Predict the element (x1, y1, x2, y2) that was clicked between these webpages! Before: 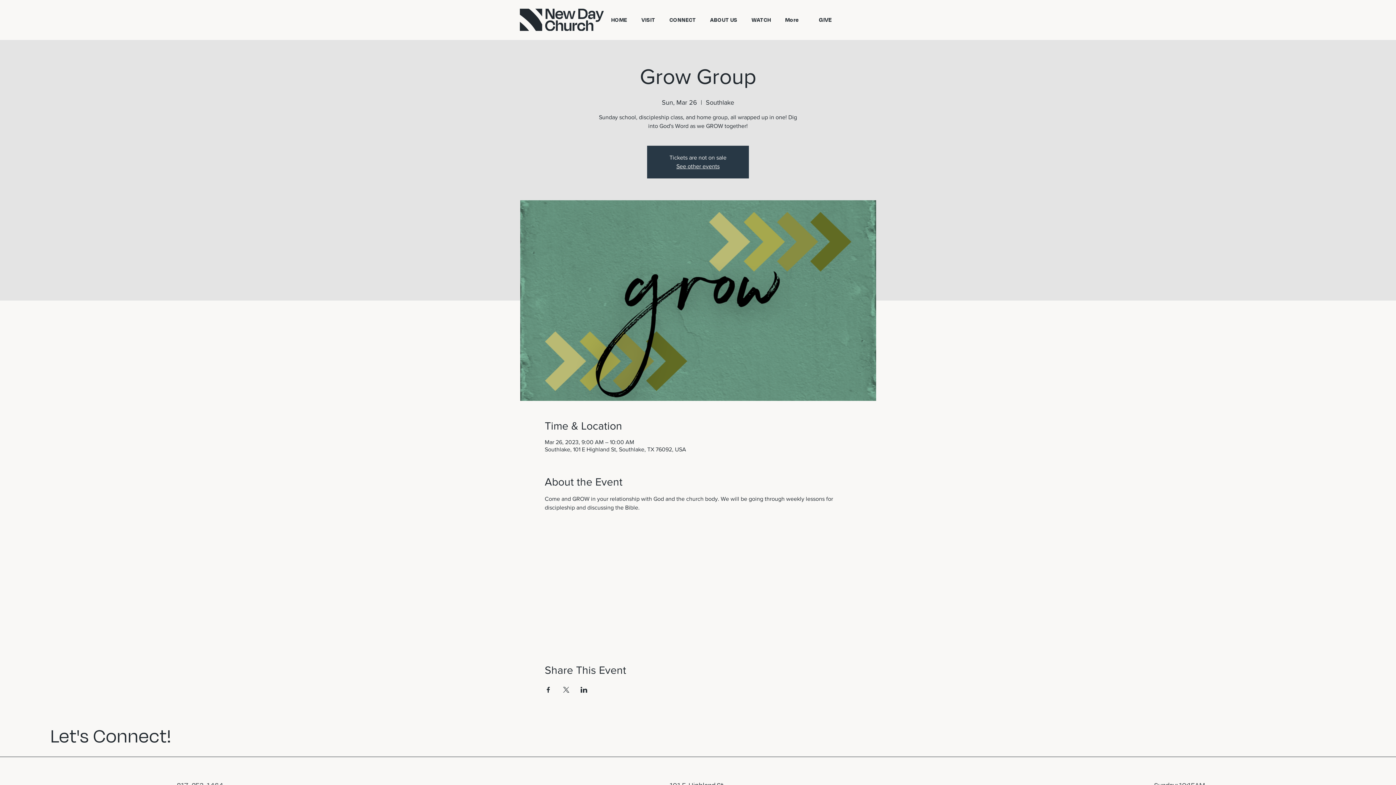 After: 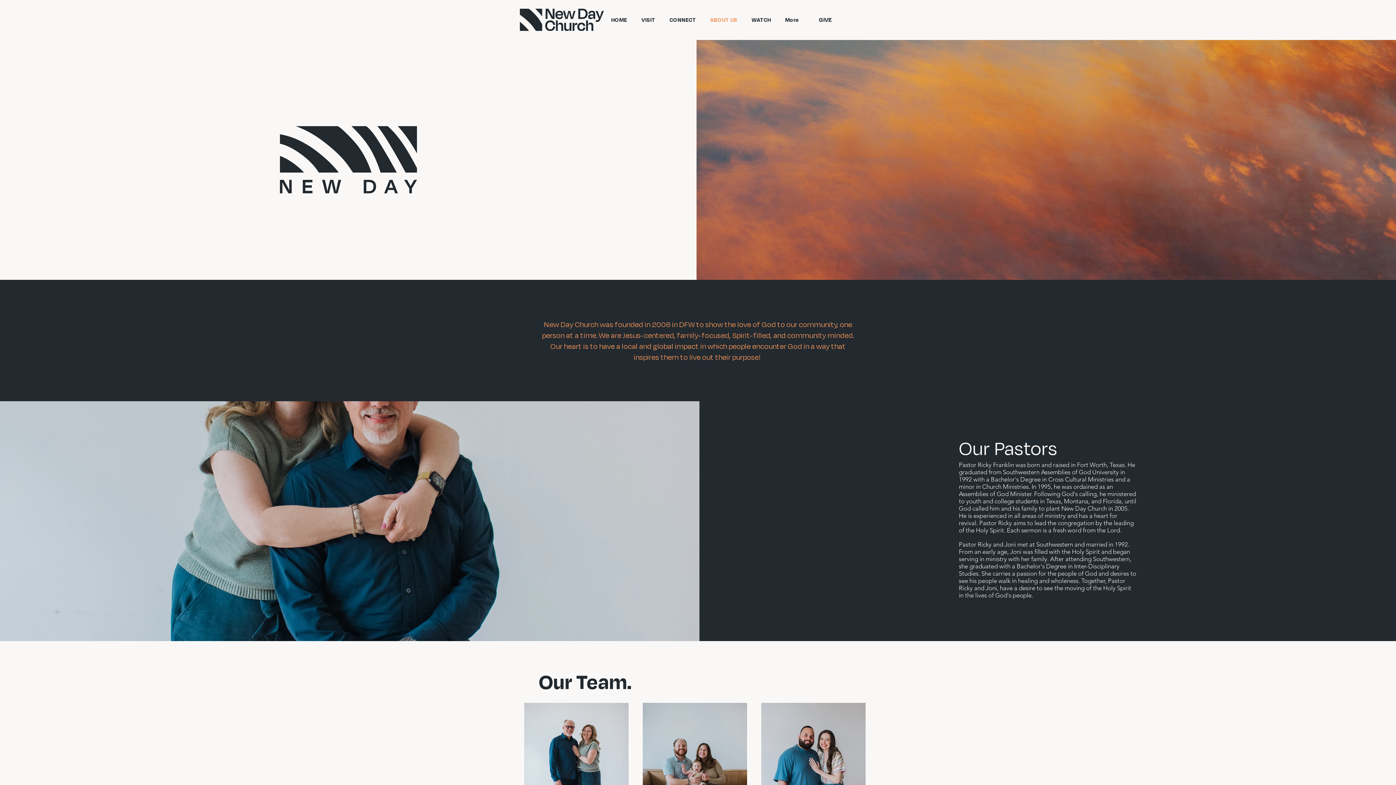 Action: bbox: (703, 0, 744, 39) label: ABOUT US